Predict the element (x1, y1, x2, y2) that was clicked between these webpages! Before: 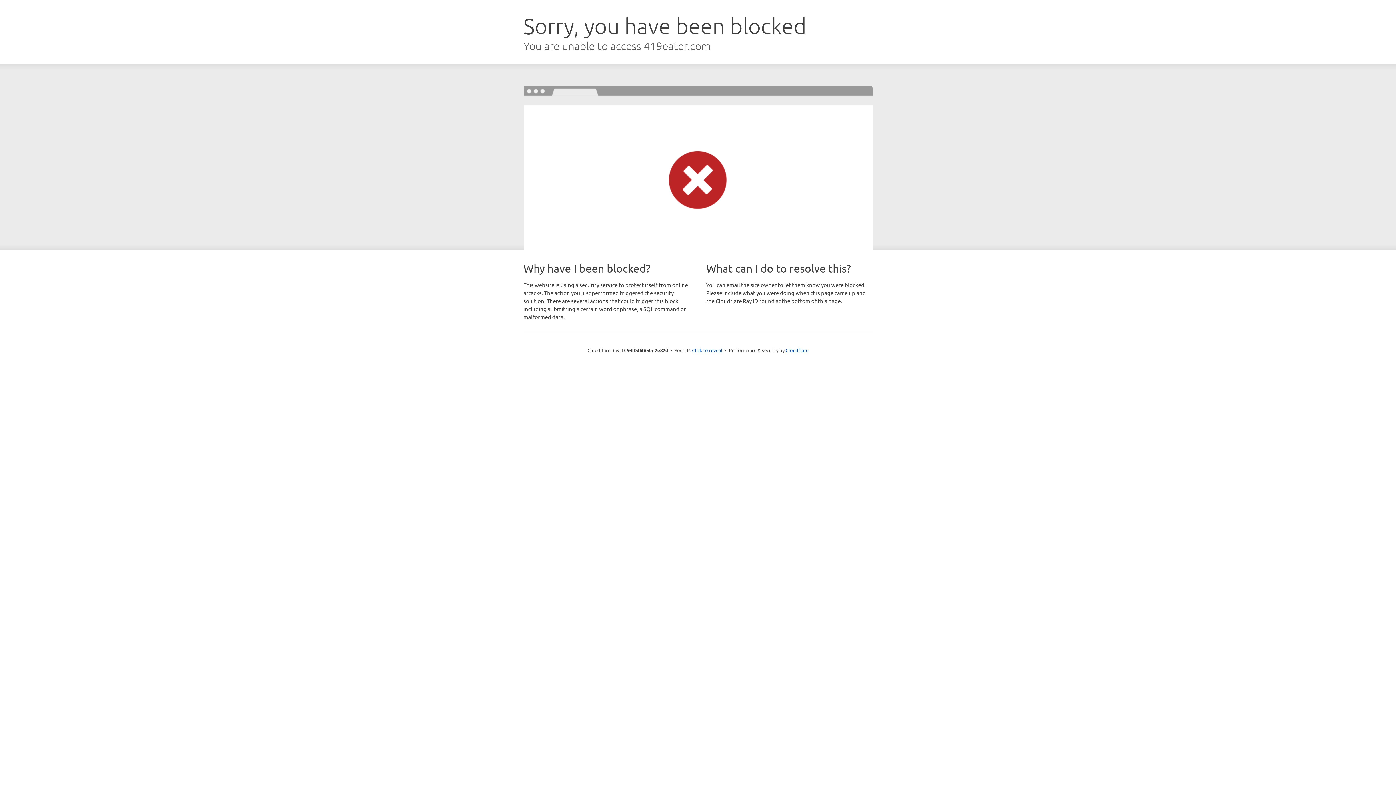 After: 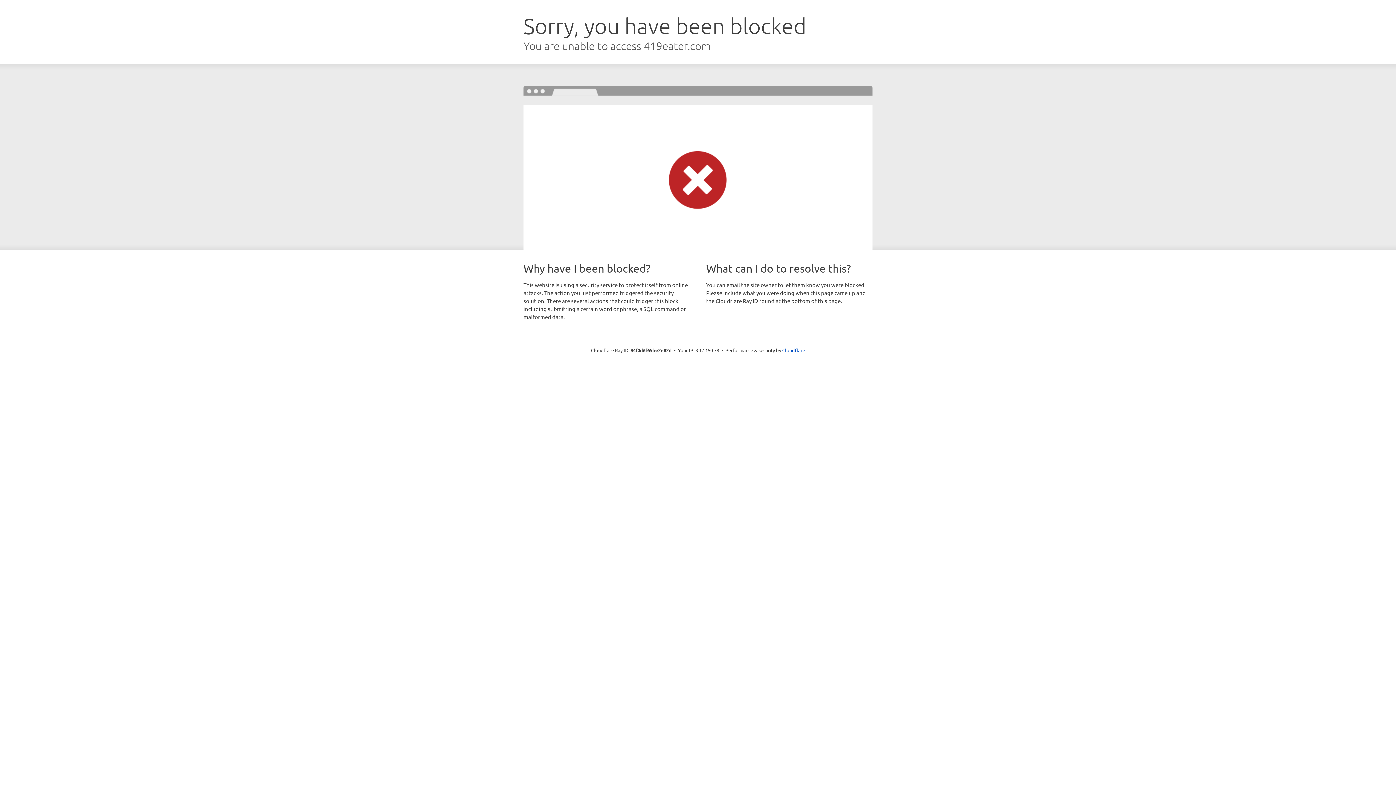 Action: bbox: (692, 346, 722, 353) label: Click to reveal